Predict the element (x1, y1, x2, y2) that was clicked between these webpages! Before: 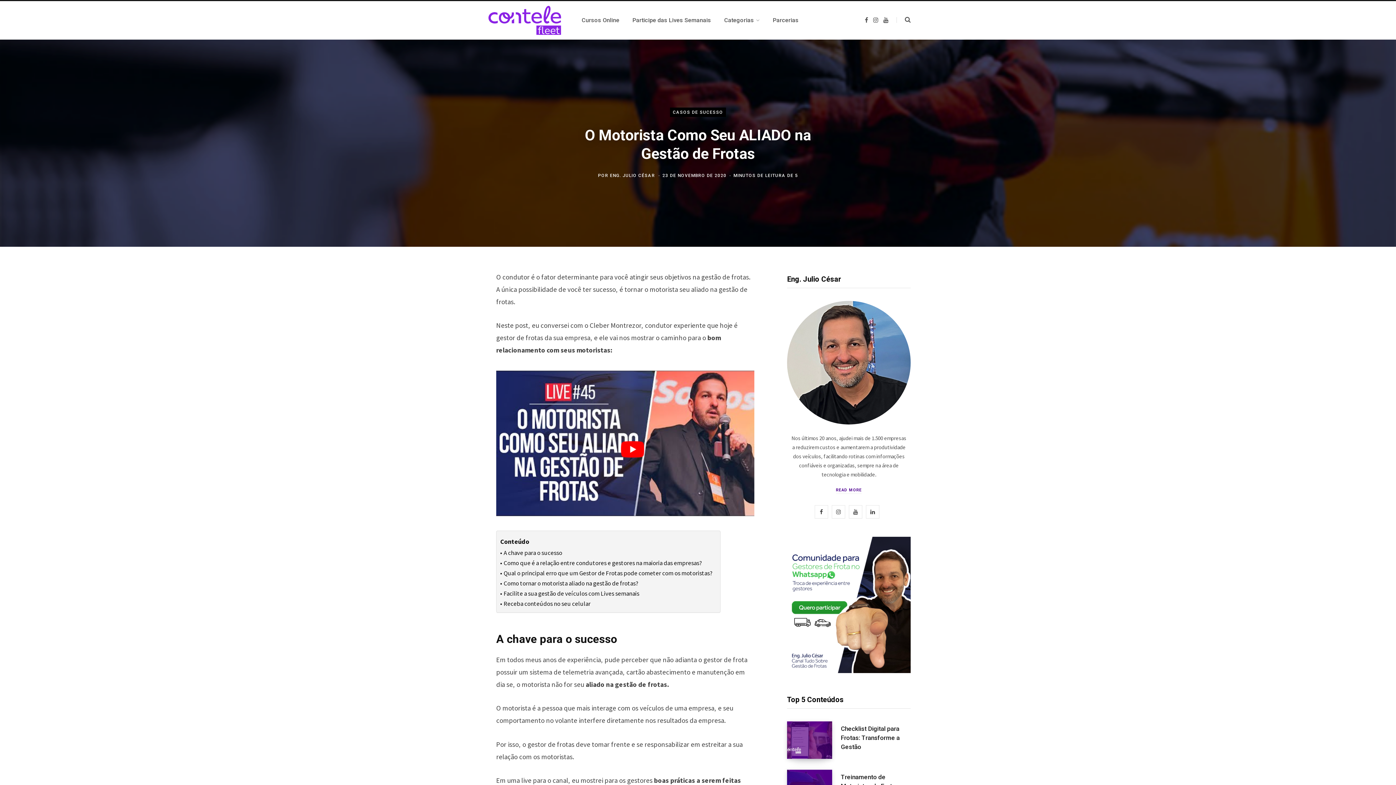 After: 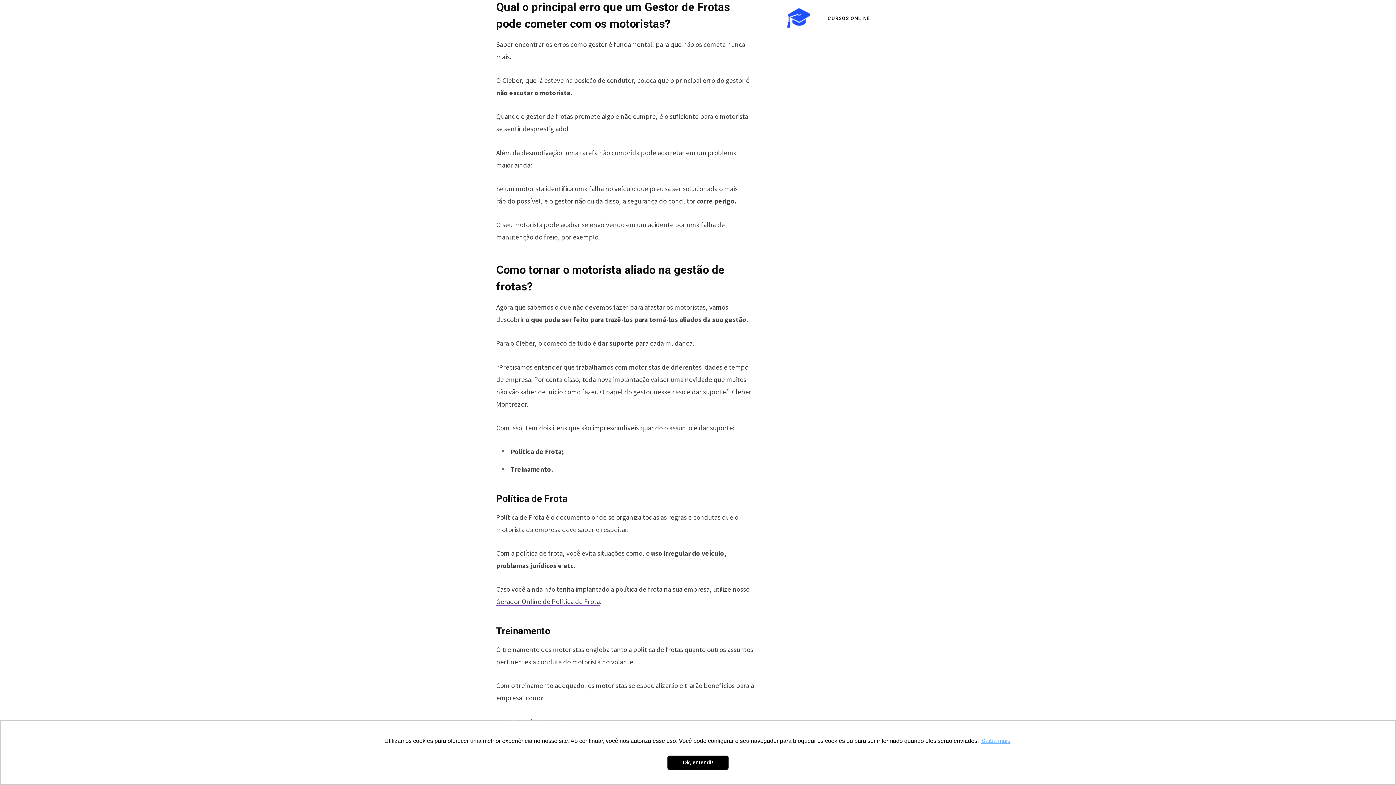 Action: bbox: (500, 568, 712, 578) label: Qual o principal erro que um Gestor de Frotas pode cometer com os motoristas?